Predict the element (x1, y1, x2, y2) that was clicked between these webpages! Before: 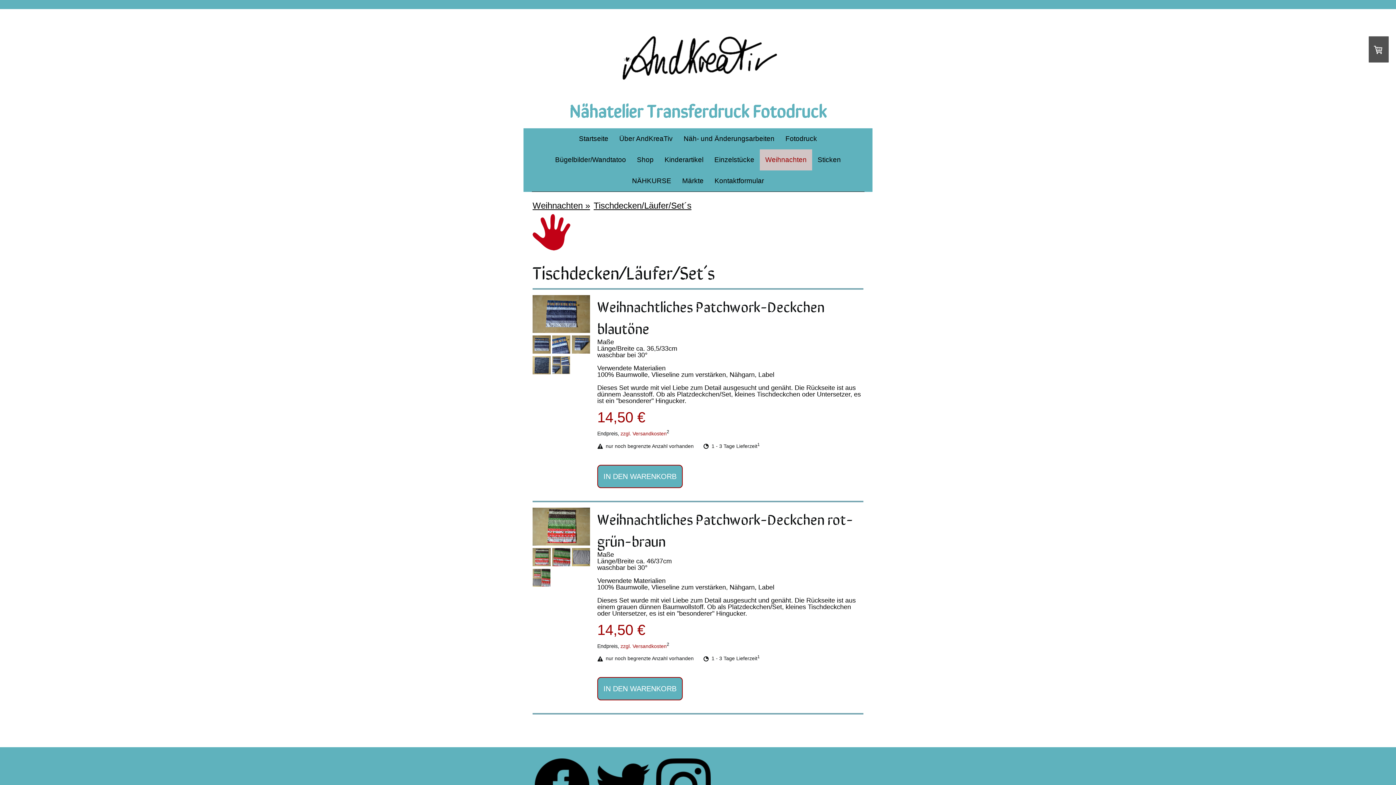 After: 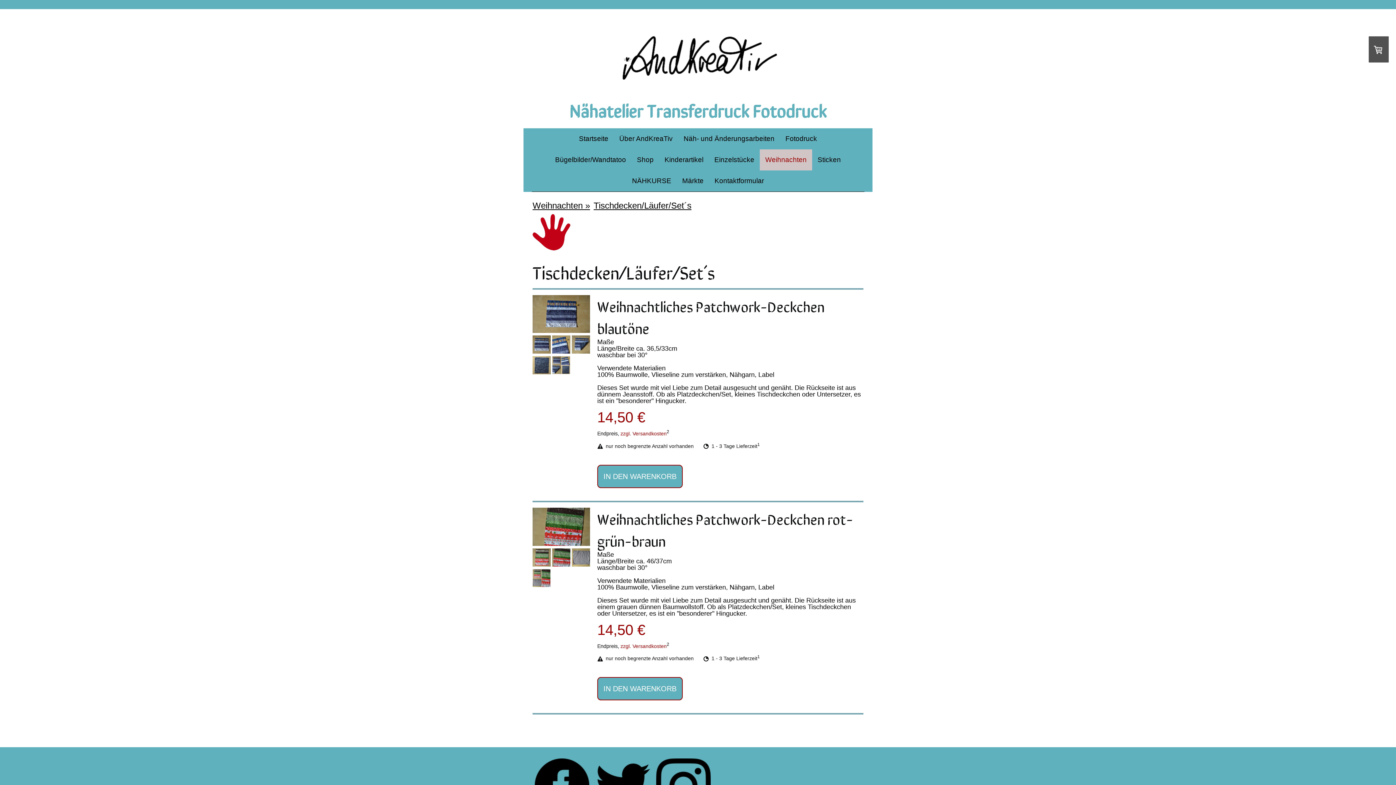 Action: bbox: (552, 560, 570, 568)